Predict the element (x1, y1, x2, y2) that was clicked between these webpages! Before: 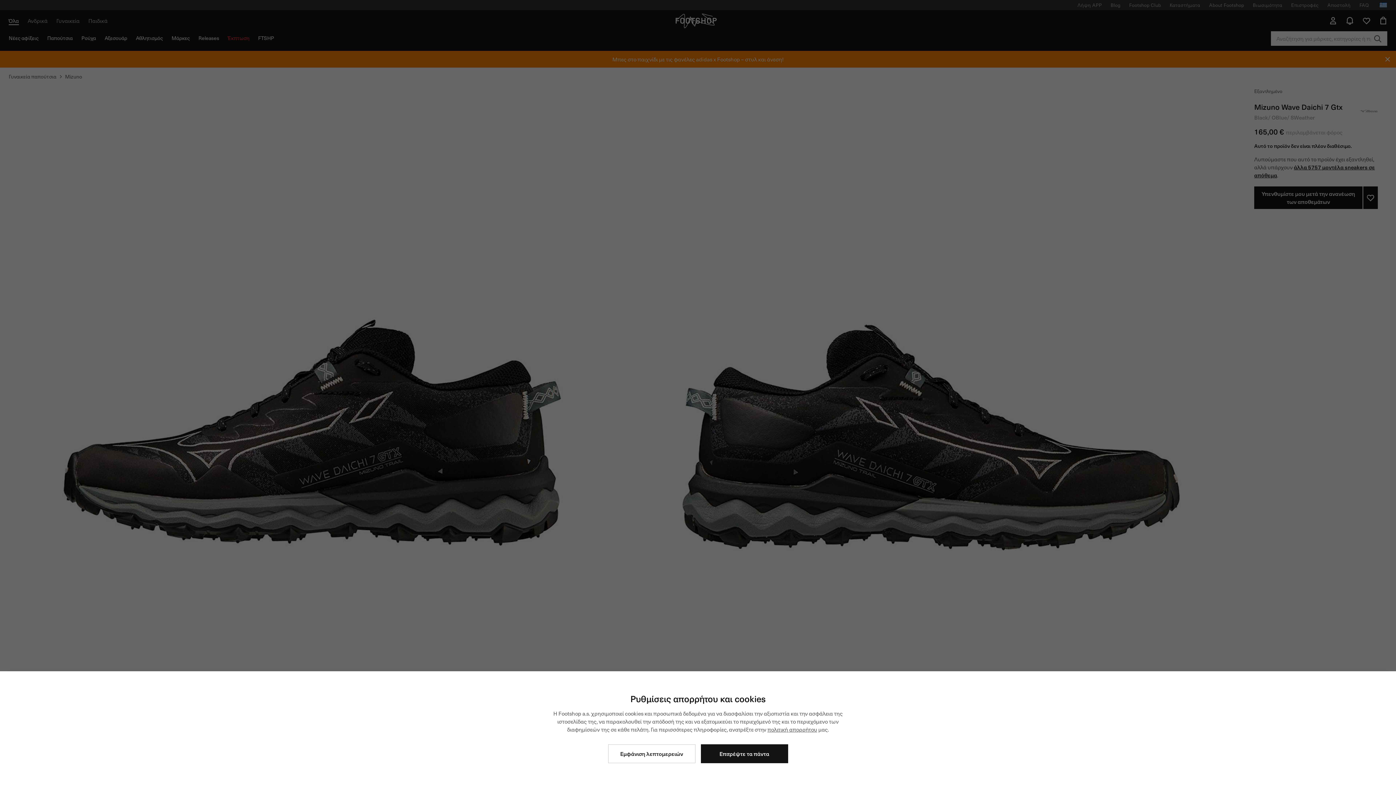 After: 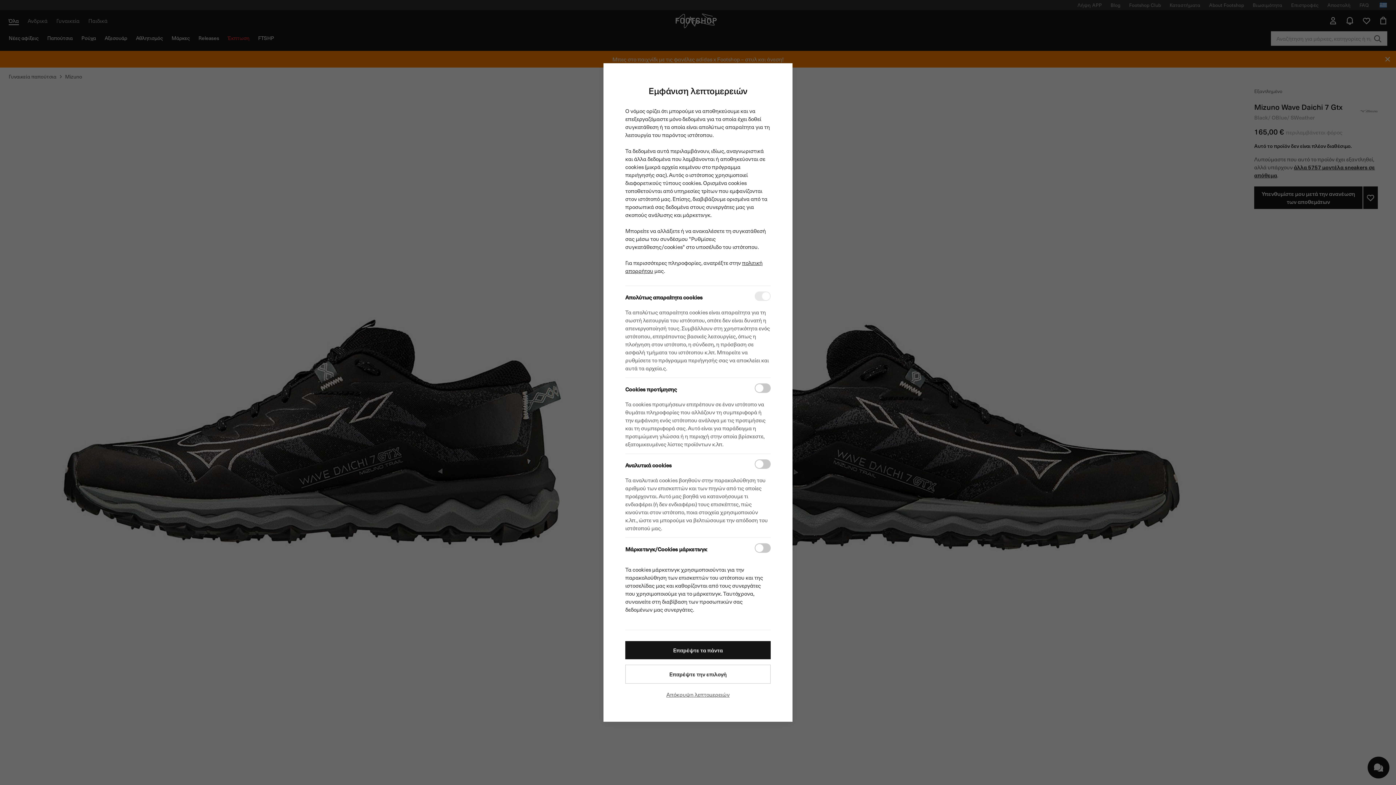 Action: bbox: (608, 744, 695, 763) label: Εμφάνιση λεπτομερειών